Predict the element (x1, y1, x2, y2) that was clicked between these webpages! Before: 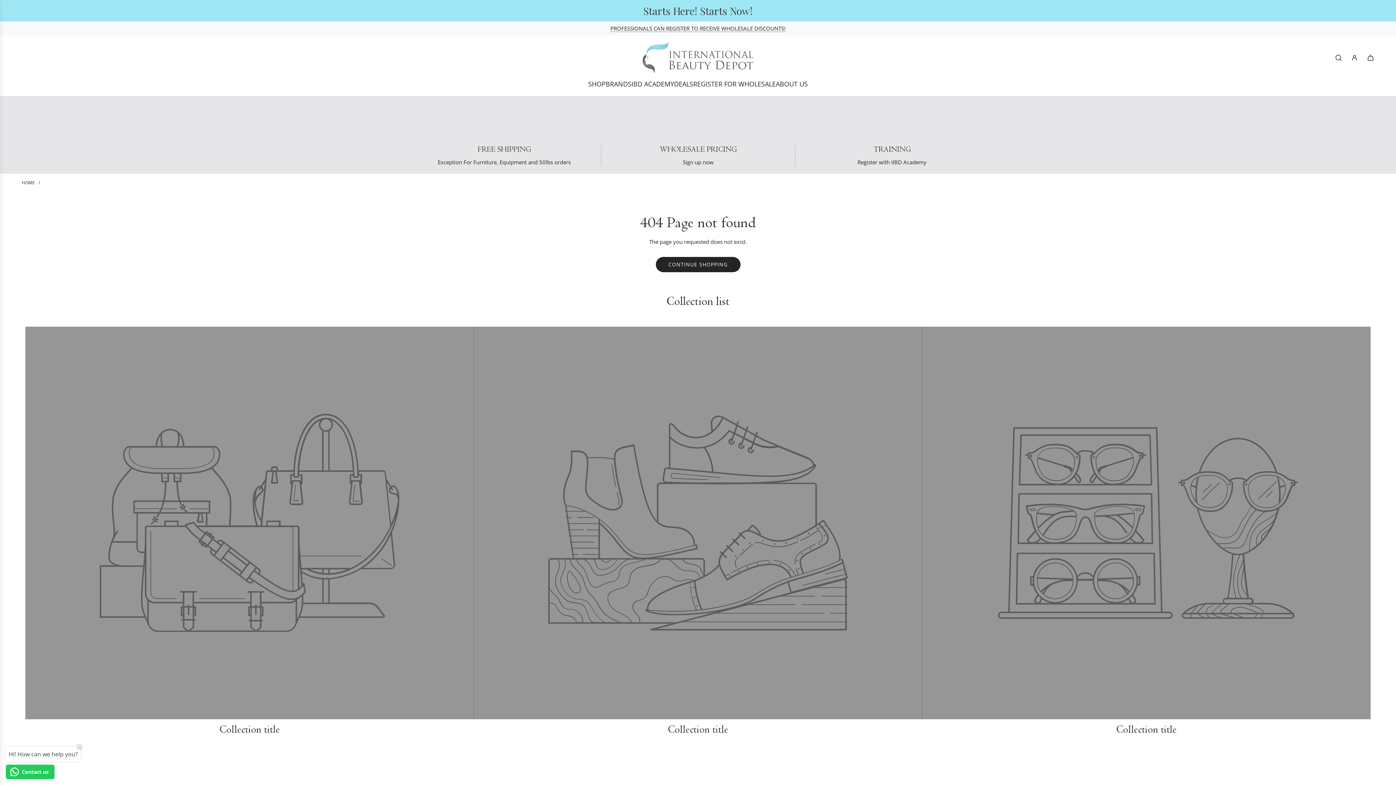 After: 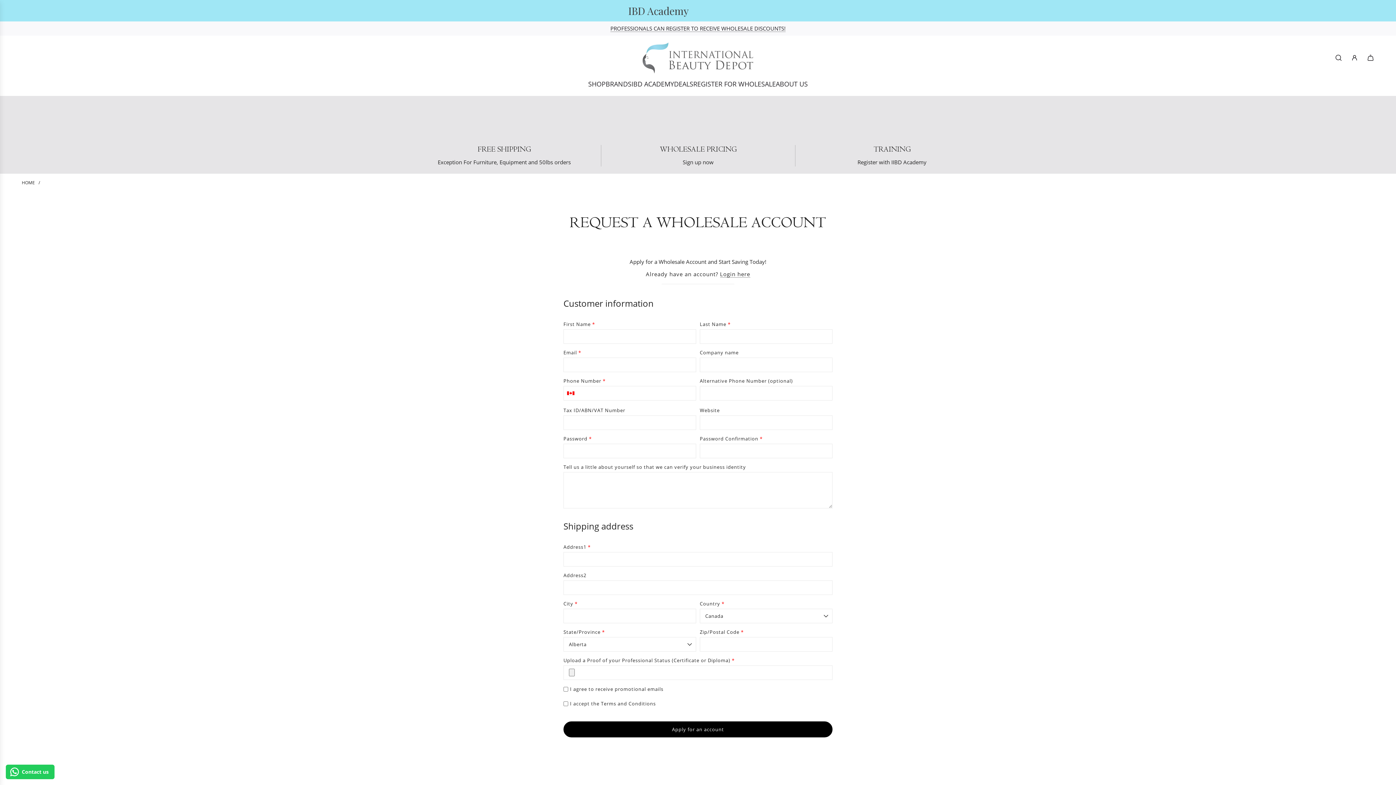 Action: label: WHOLESALE PRICING Sign up now bbox: (643, 145, 752, 166)